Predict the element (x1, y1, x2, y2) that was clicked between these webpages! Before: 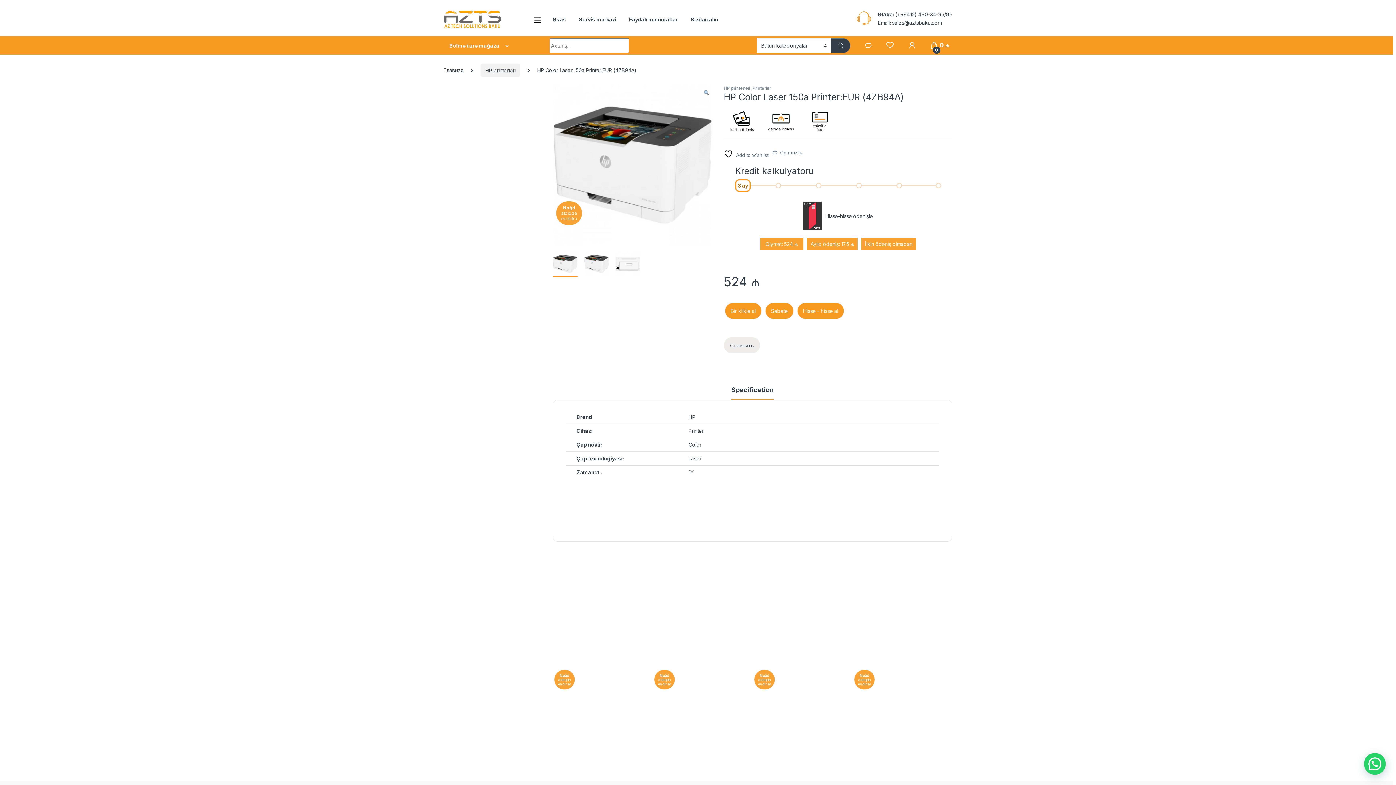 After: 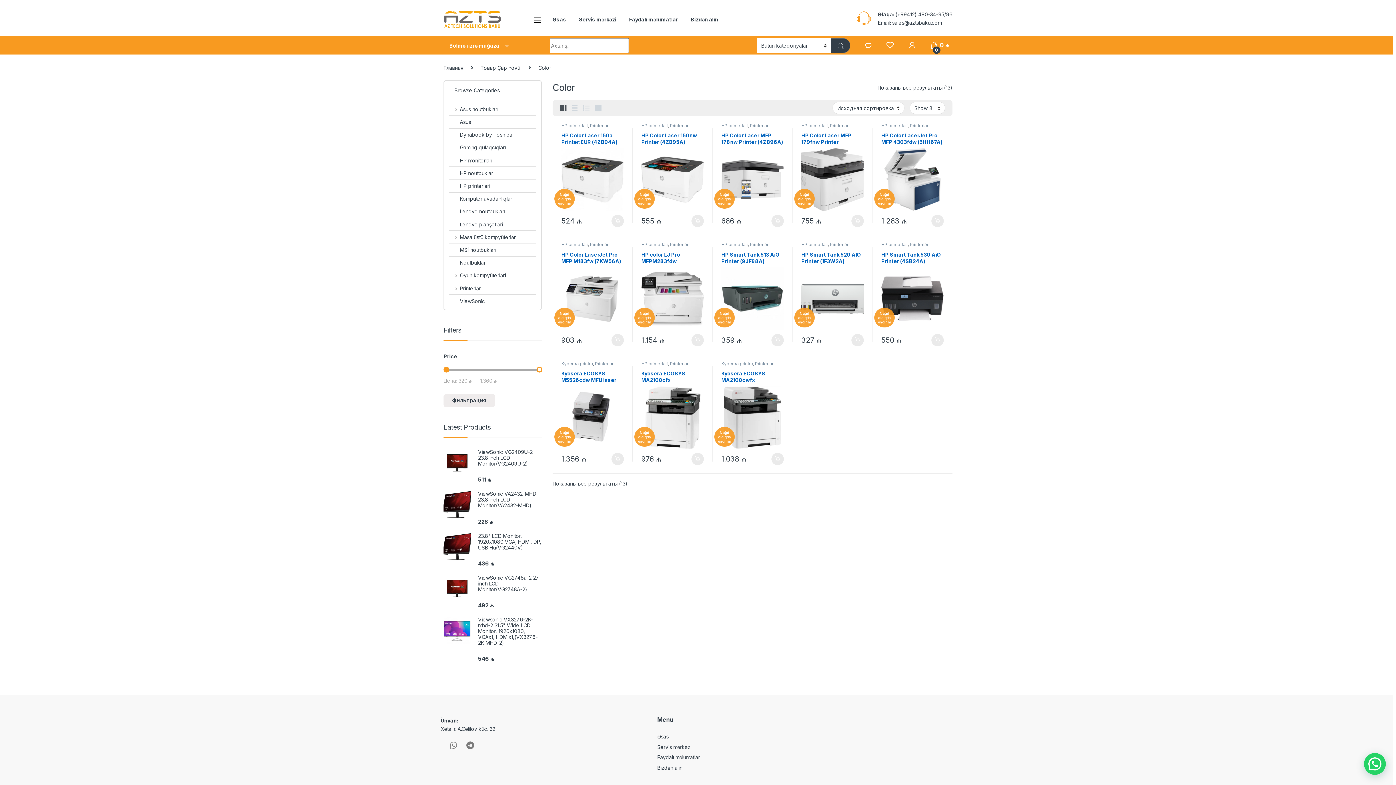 Action: label: Color bbox: (688, 441, 701, 448)